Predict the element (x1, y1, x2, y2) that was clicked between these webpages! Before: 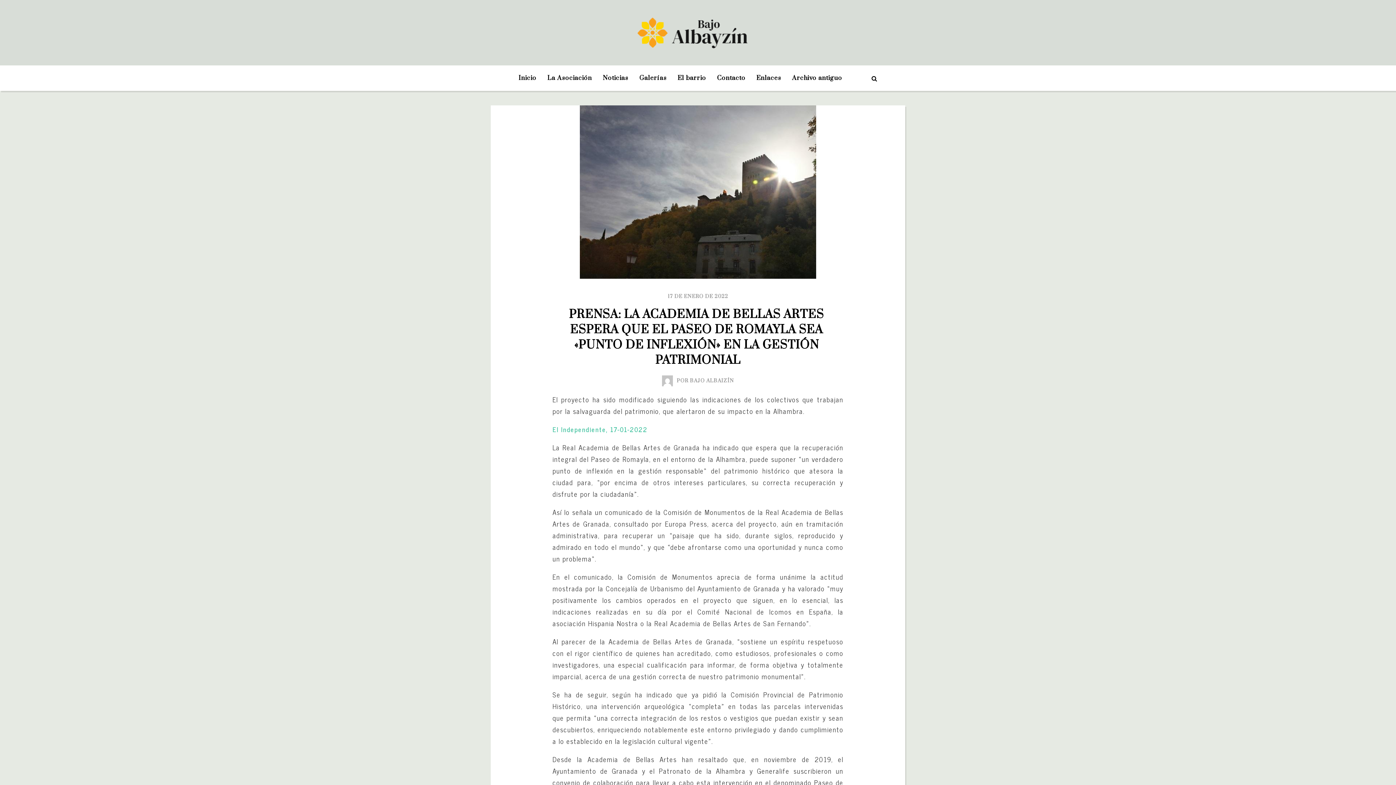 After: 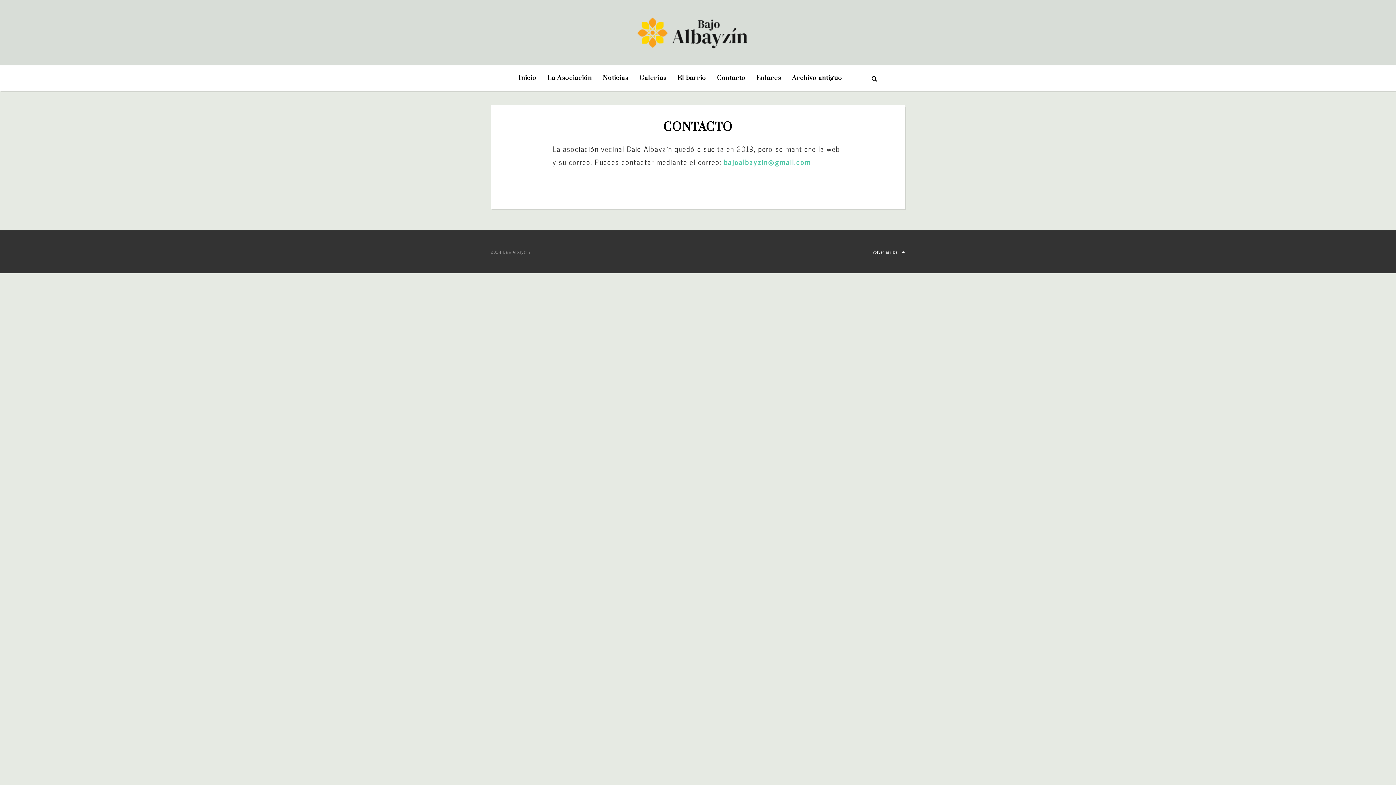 Action: label: Contacto bbox: (717, 37, 745, 118)